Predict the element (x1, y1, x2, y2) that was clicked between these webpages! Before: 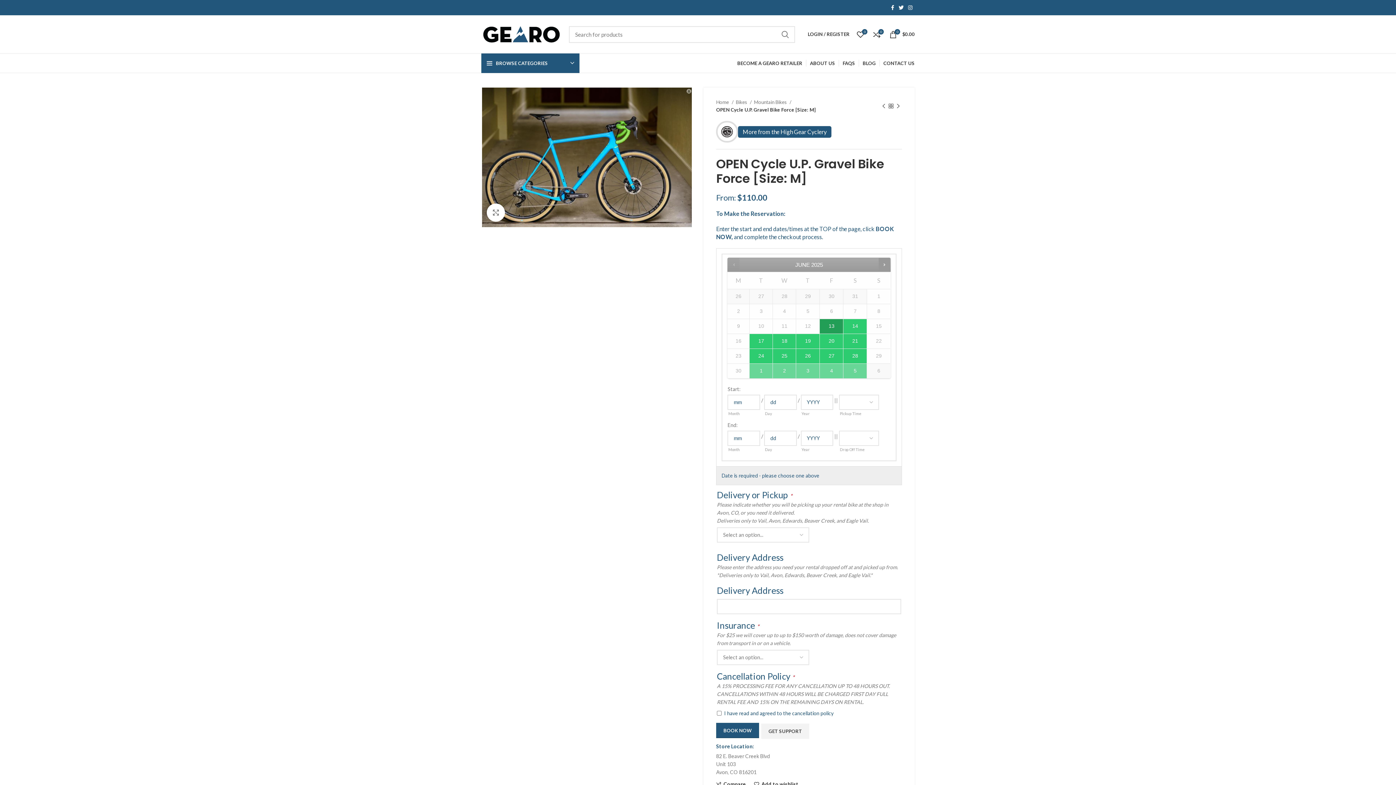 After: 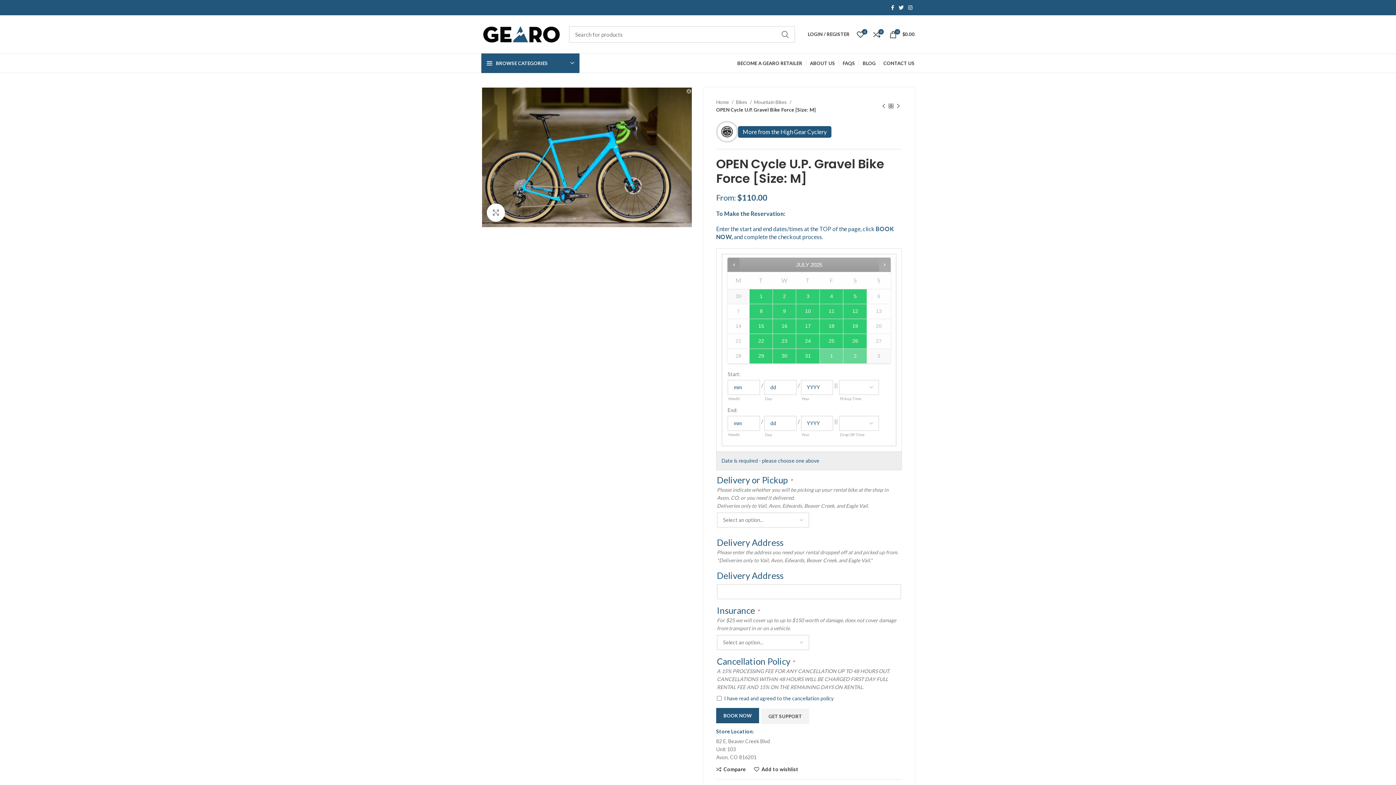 Action: bbox: (878, 257, 890, 271) label: NEXT